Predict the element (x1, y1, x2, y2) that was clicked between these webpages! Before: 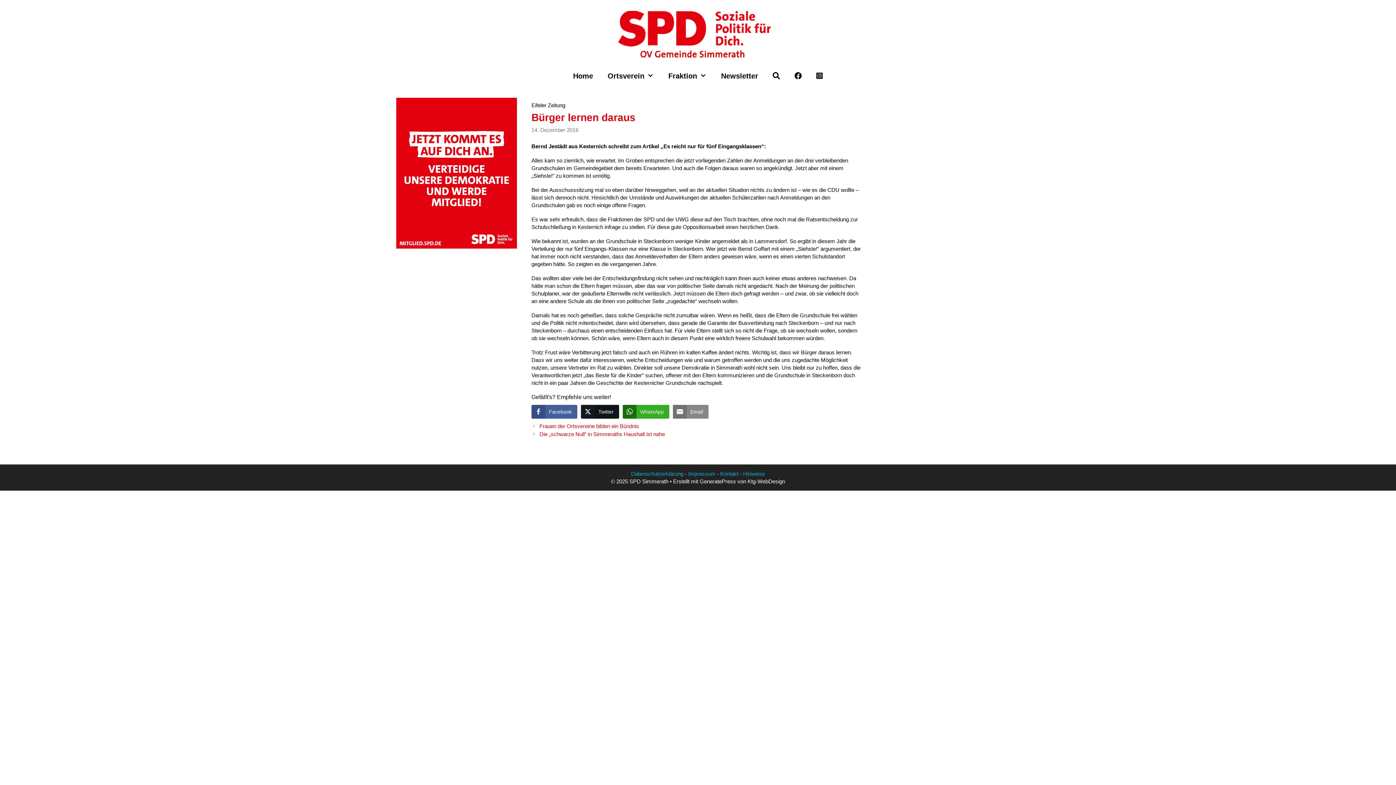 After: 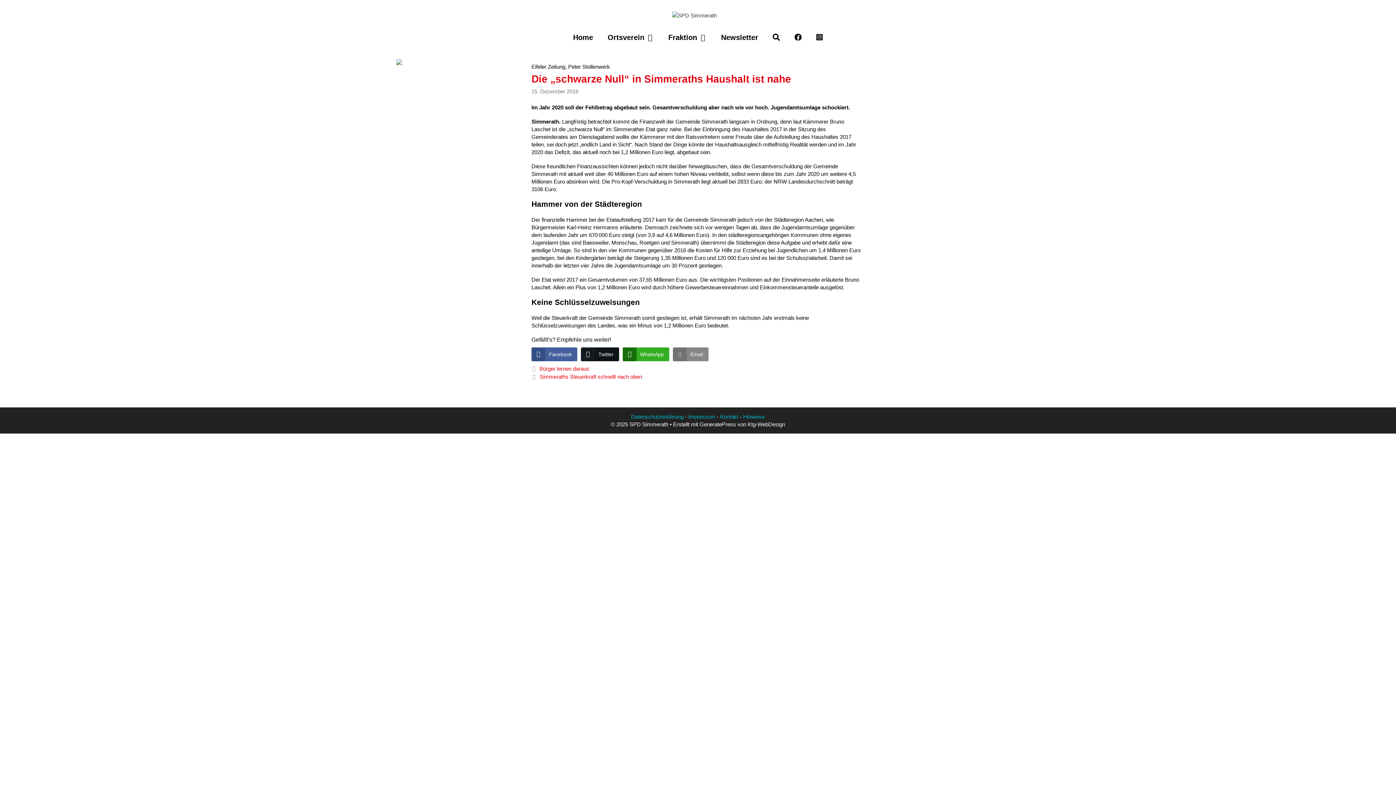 Action: label: Die „schwarze Null“ in Simmeraths Haushalt ist nahe bbox: (539, 431, 665, 437)